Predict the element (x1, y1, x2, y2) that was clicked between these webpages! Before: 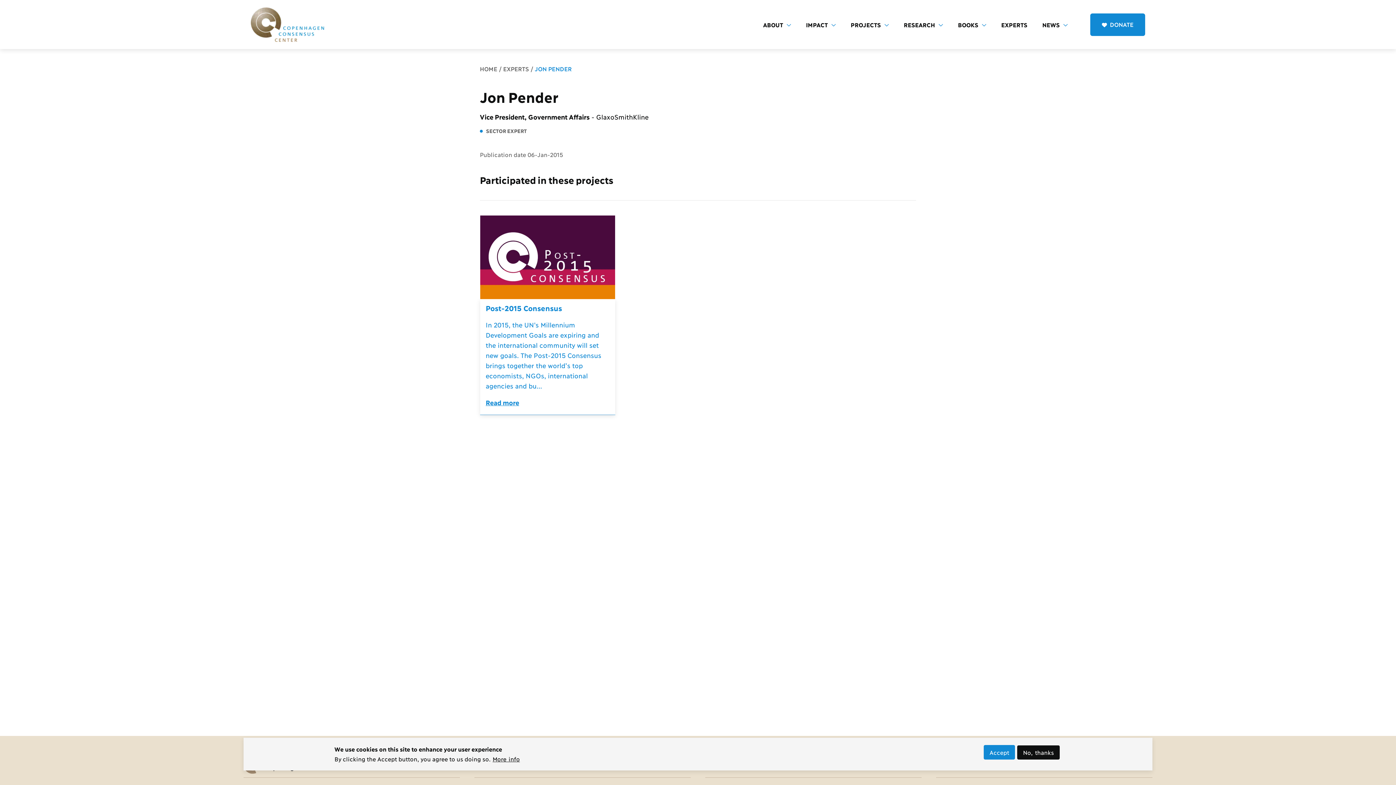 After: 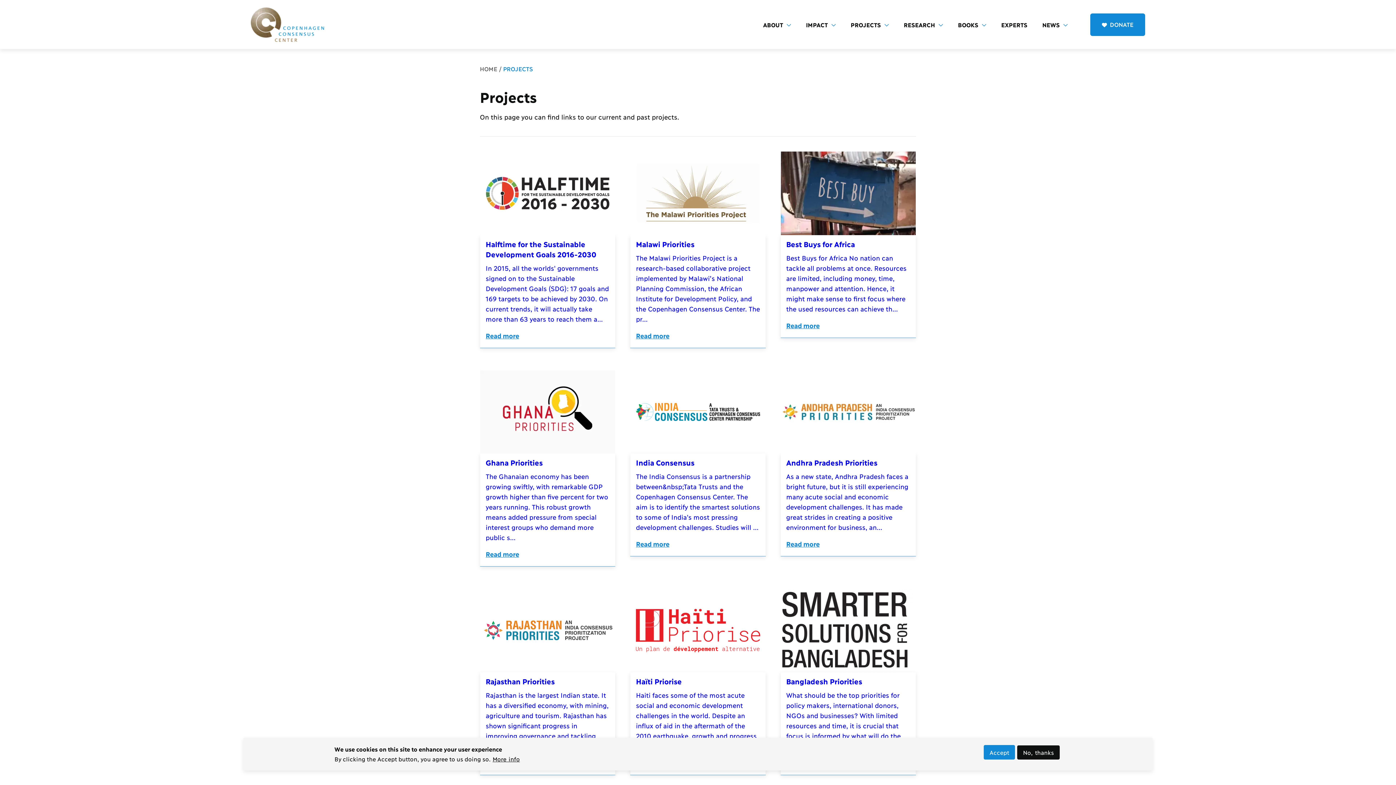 Action: label: PROJECTS bbox: (846, 17, 893, 31)